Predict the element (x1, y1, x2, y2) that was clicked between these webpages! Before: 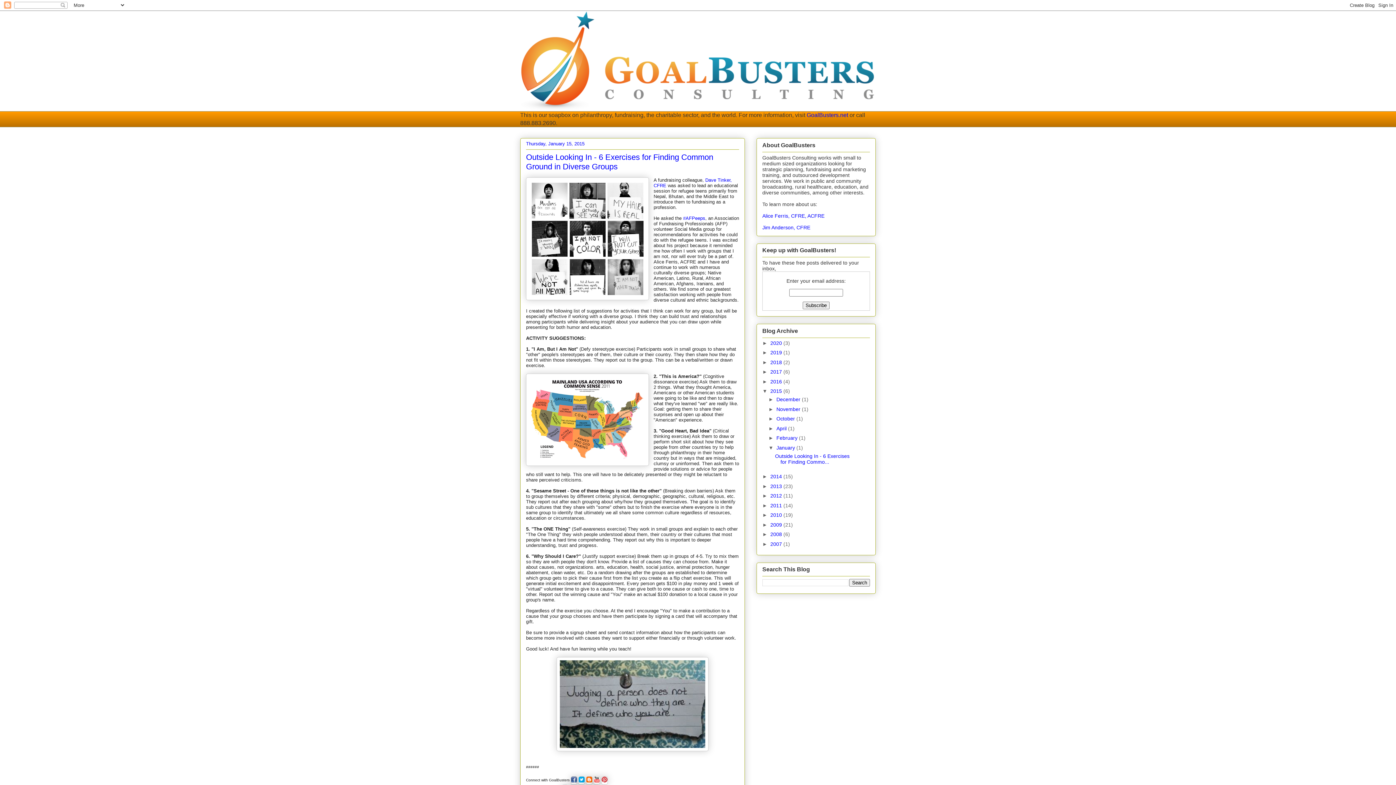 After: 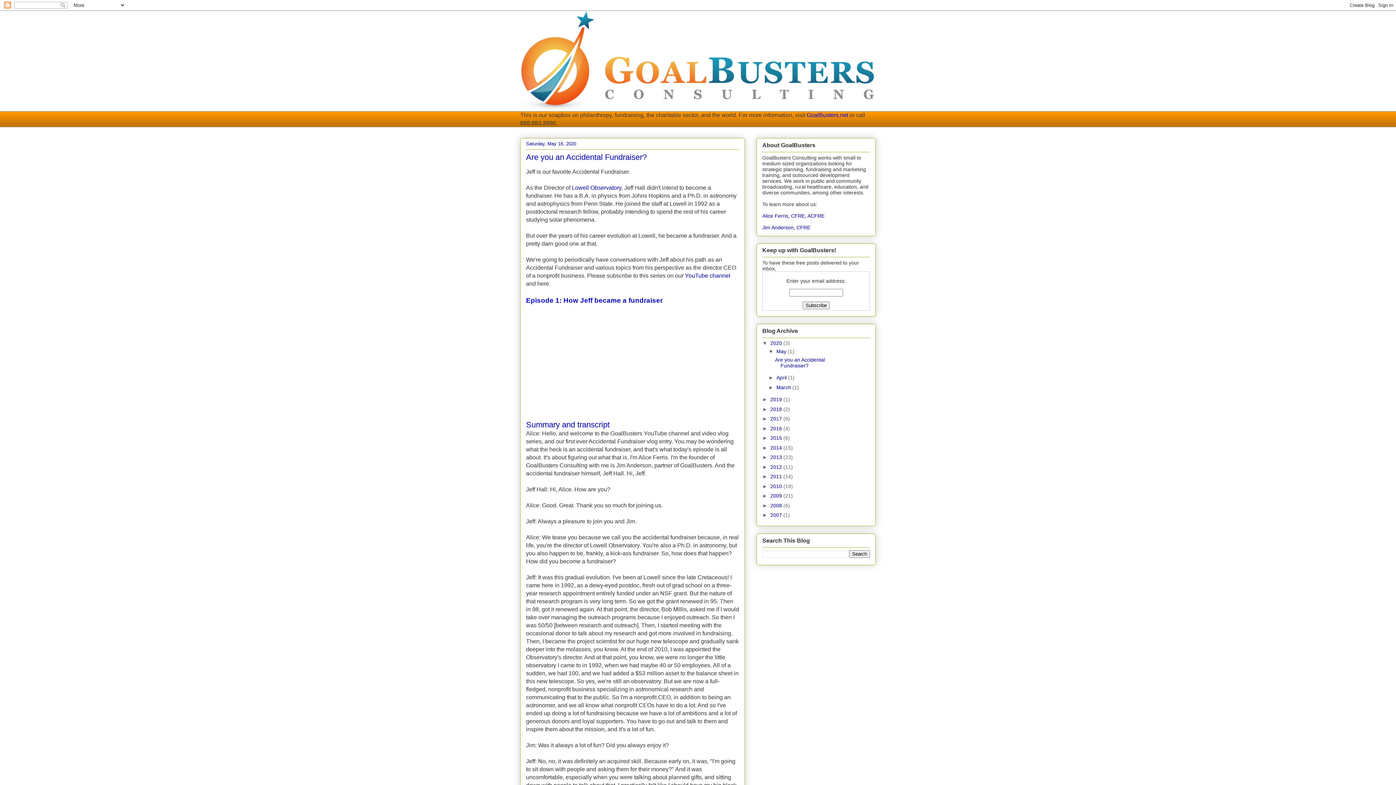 Action: bbox: (520, 10, 876, 111)